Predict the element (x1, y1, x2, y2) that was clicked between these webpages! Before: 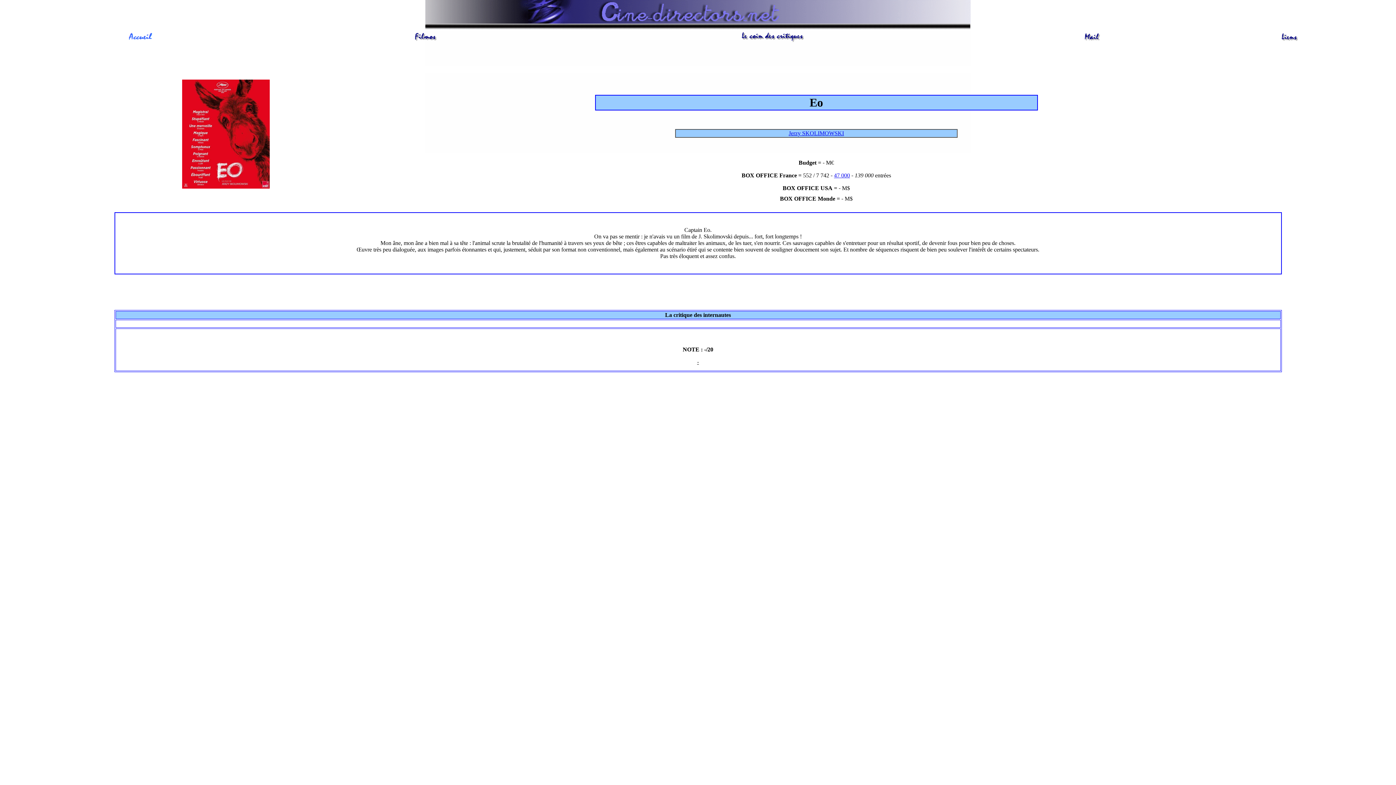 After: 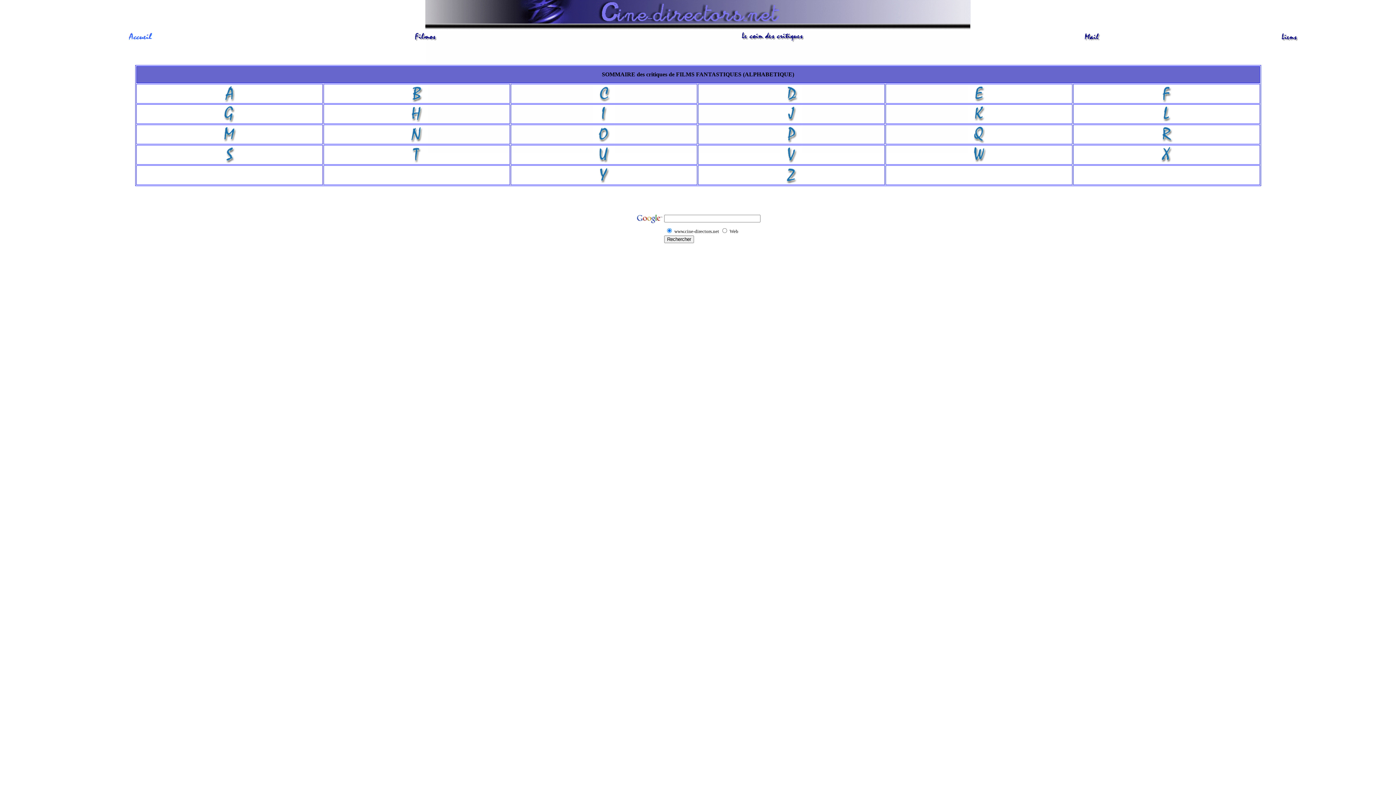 Action: bbox: (740, 37, 805, 43)